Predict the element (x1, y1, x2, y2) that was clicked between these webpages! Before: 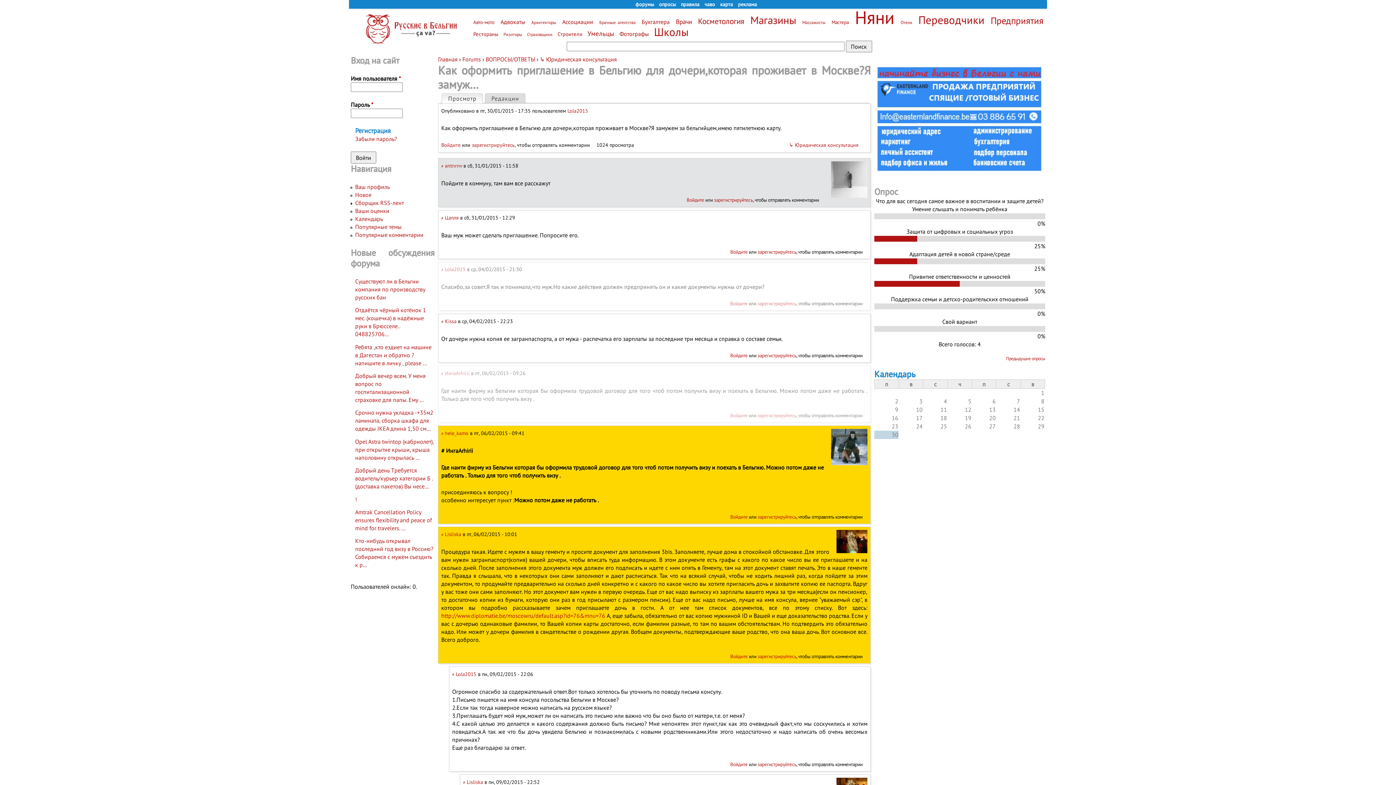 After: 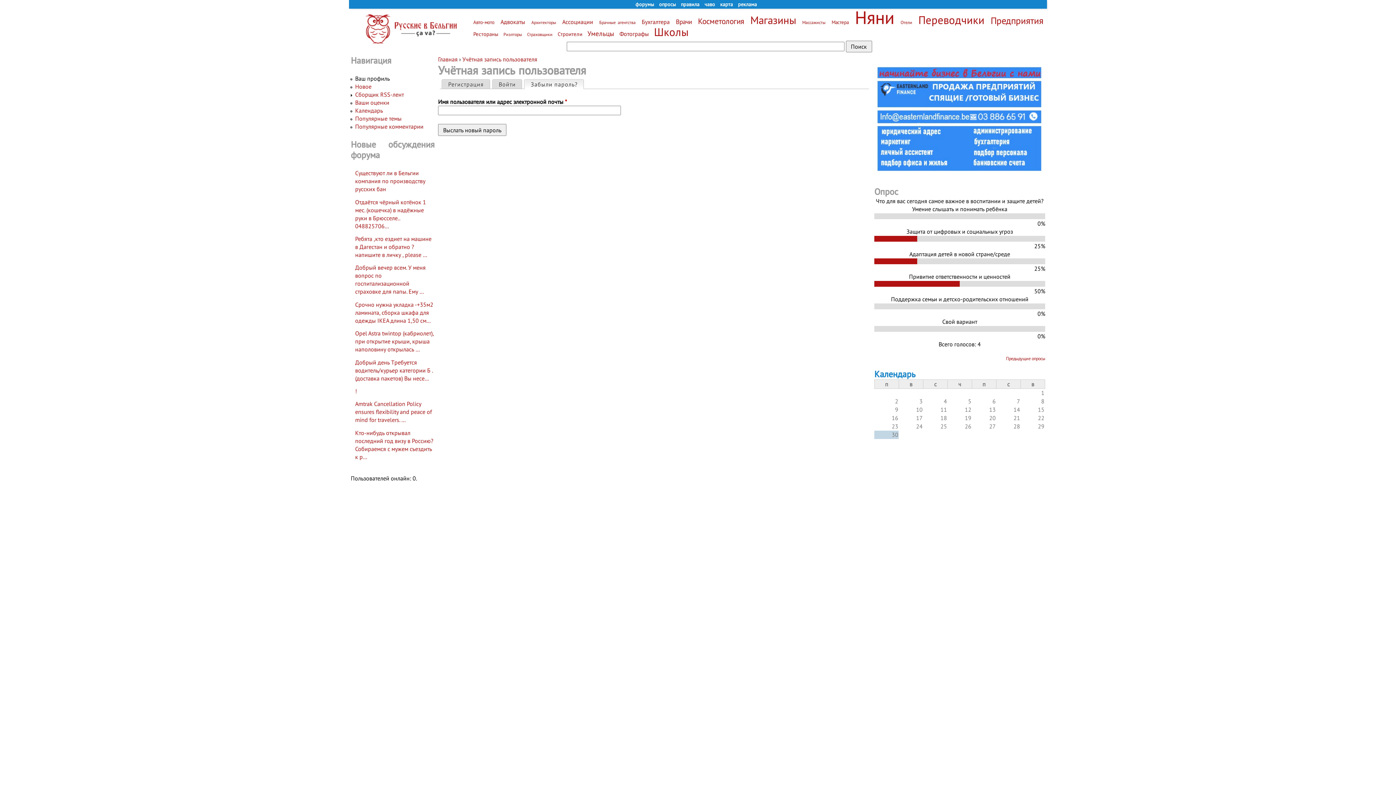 Action: label: Забыли пароль? bbox: (355, 135, 397, 142)